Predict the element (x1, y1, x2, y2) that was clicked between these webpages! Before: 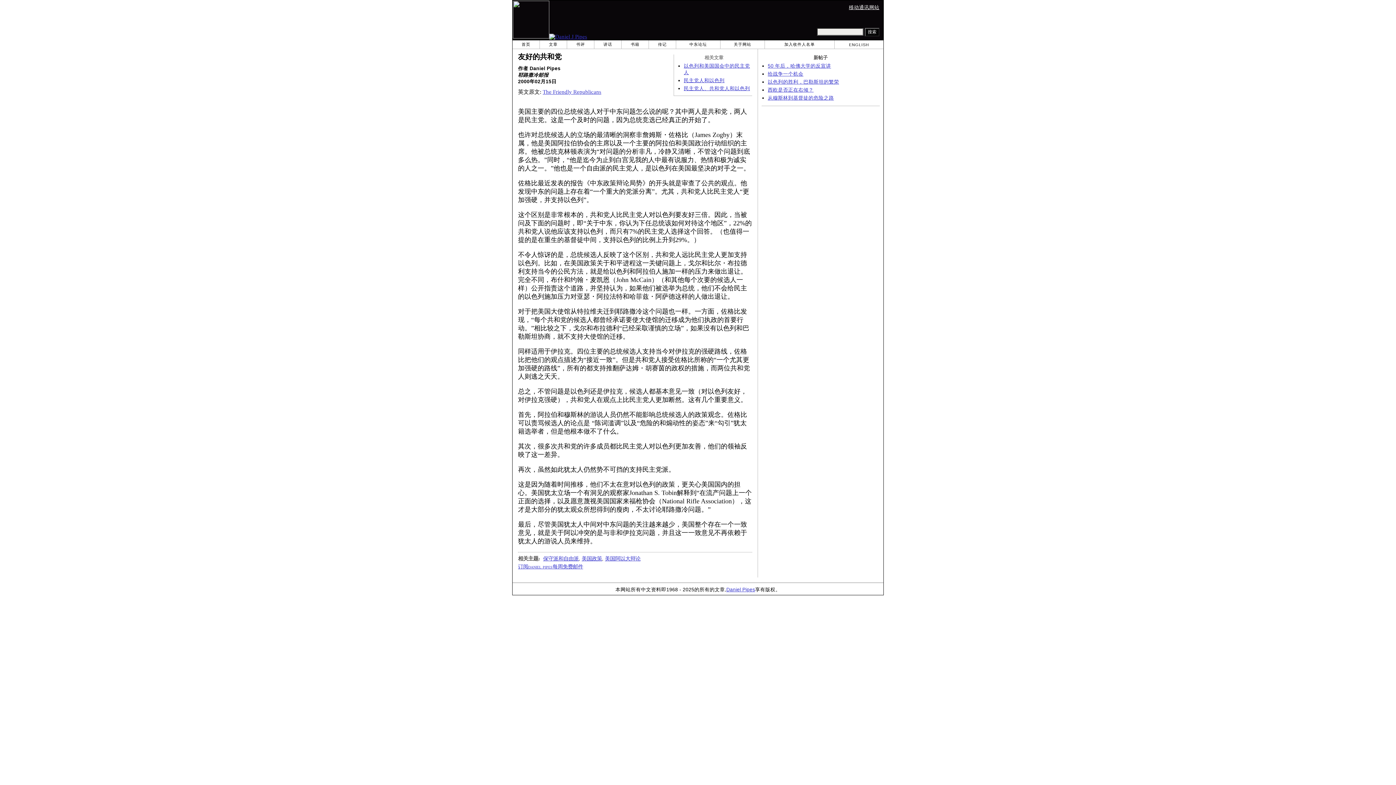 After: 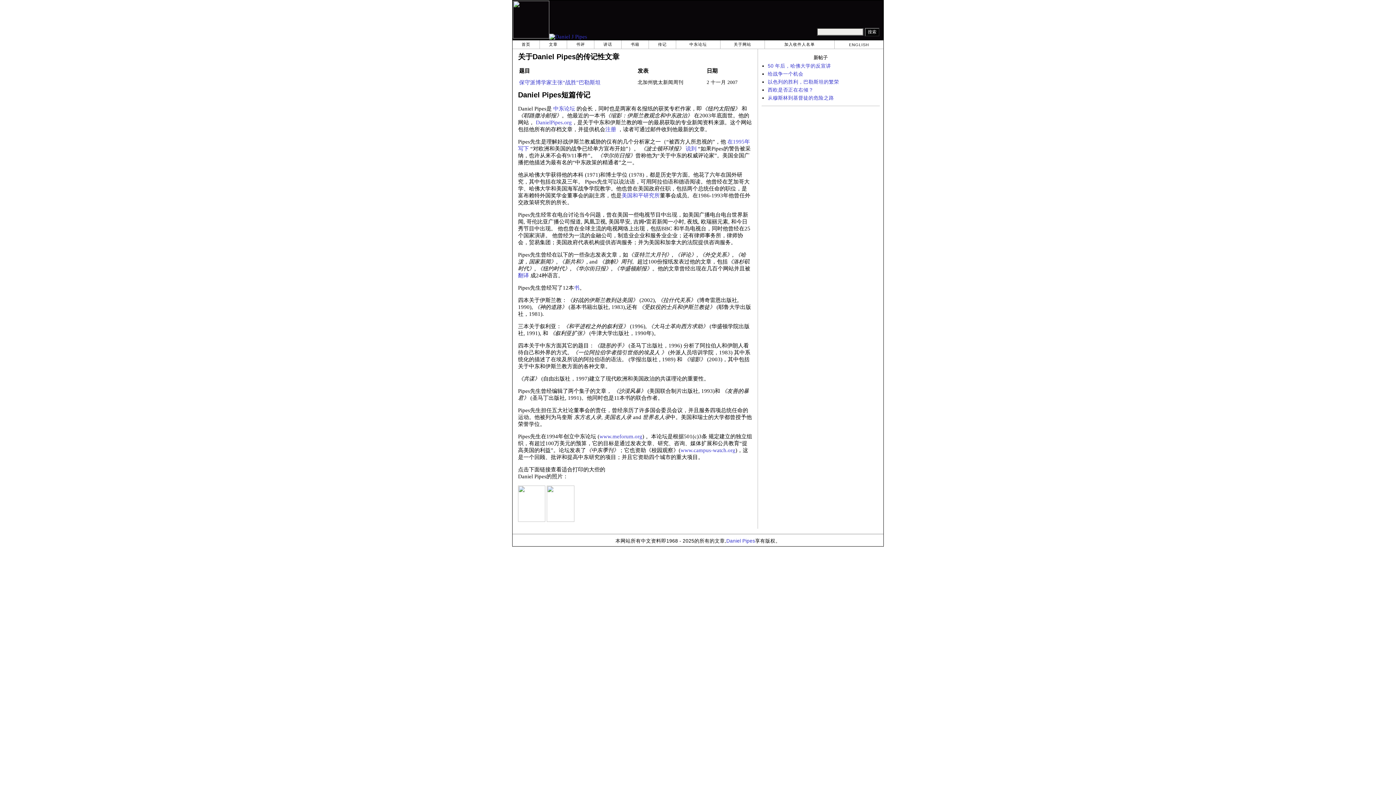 Action: bbox: (658, 42, 666, 46) label: 传记